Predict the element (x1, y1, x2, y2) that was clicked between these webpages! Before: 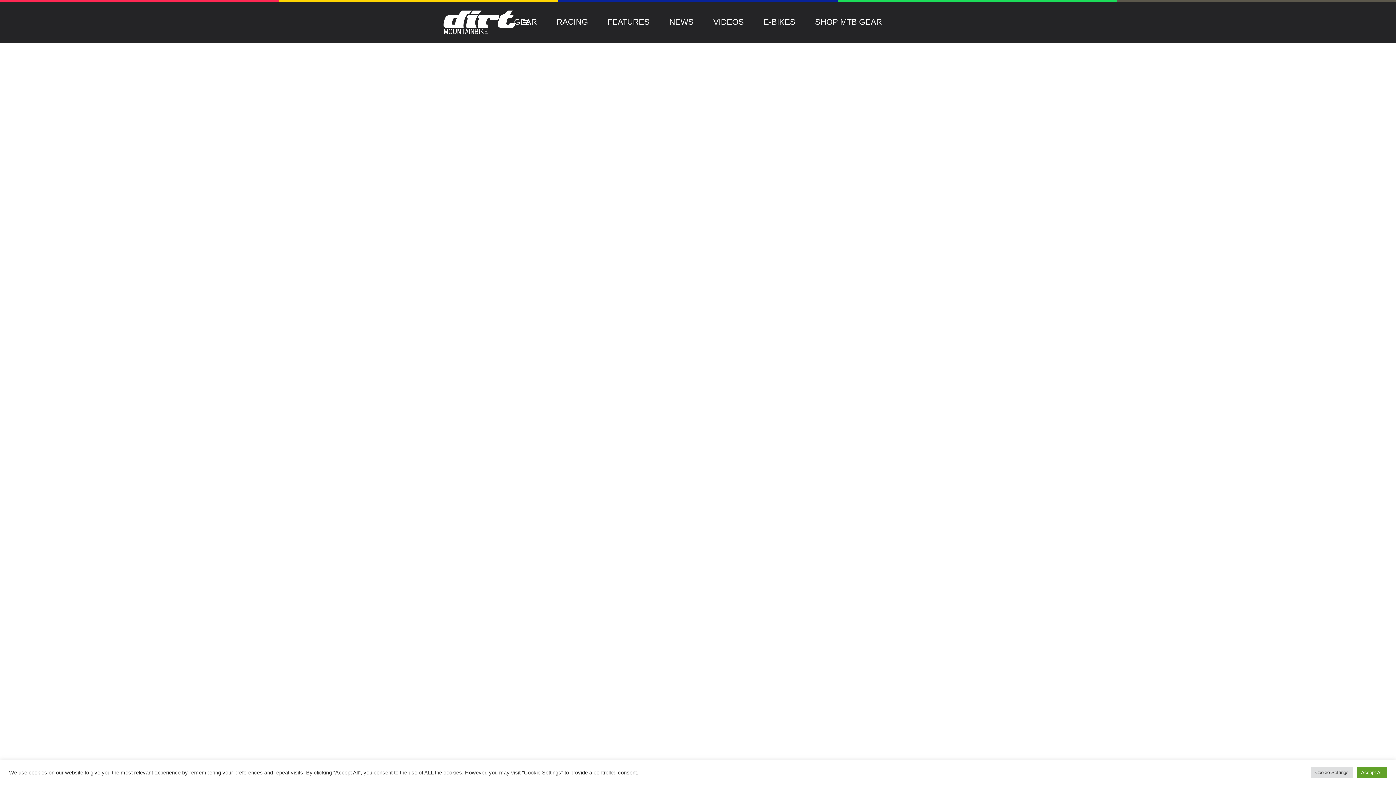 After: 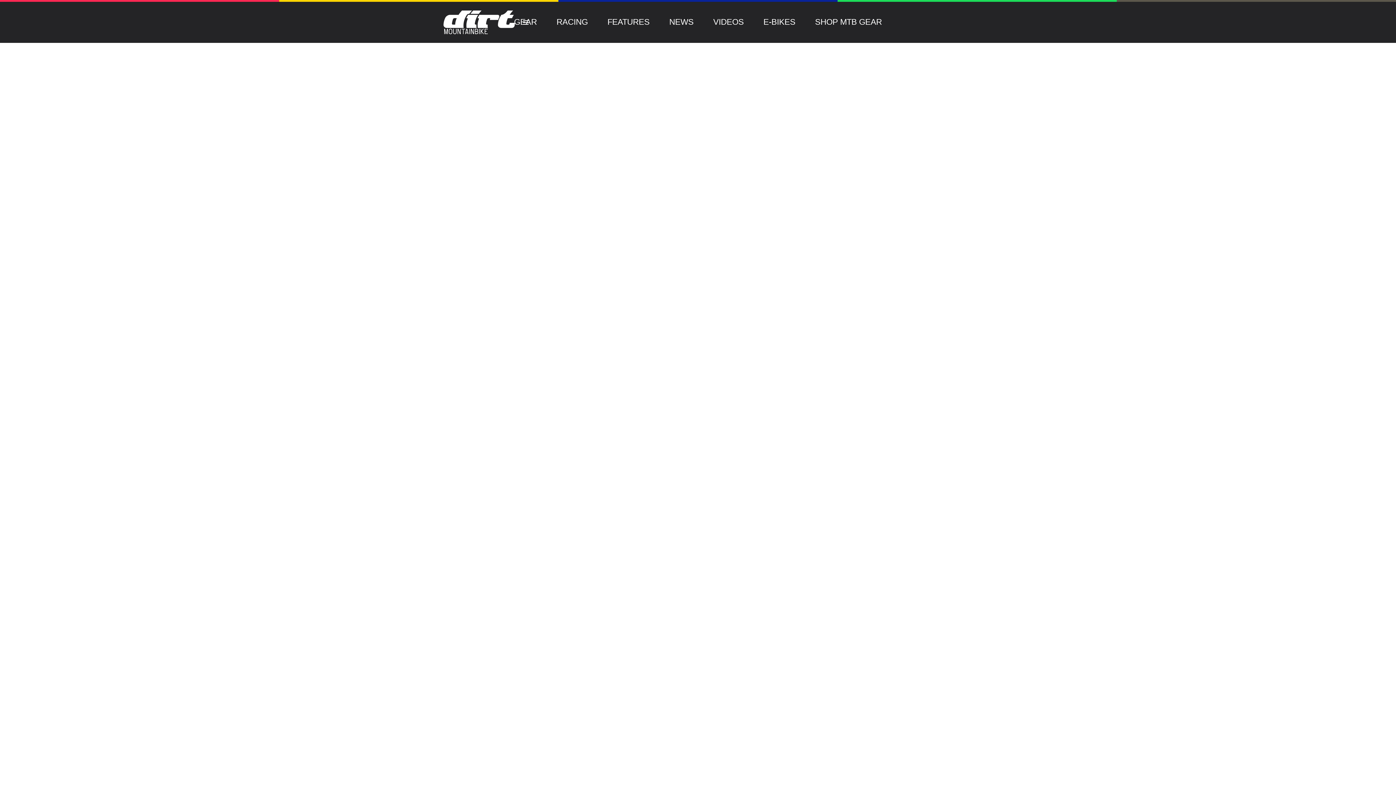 Action: label: Accept All bbox: (1357, 767, 1387, 778)